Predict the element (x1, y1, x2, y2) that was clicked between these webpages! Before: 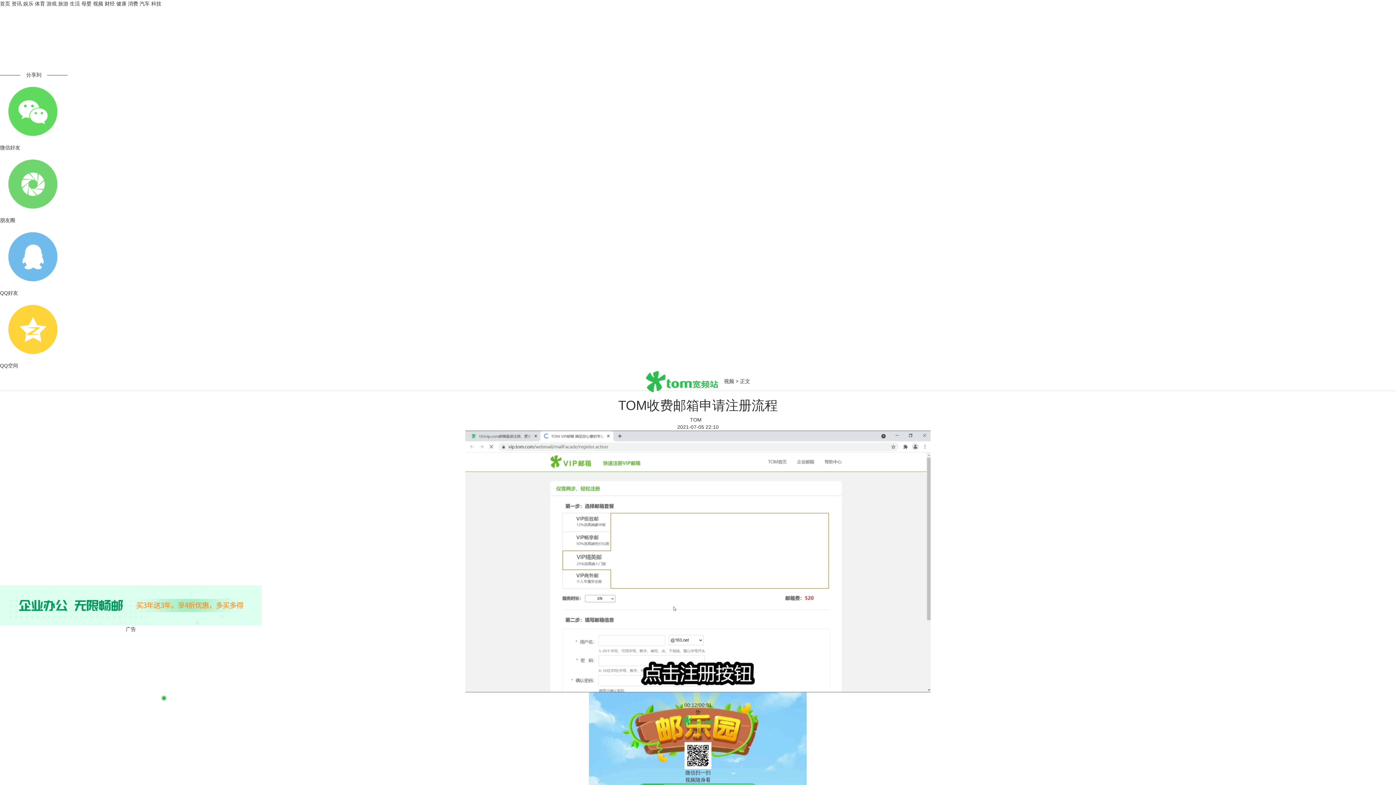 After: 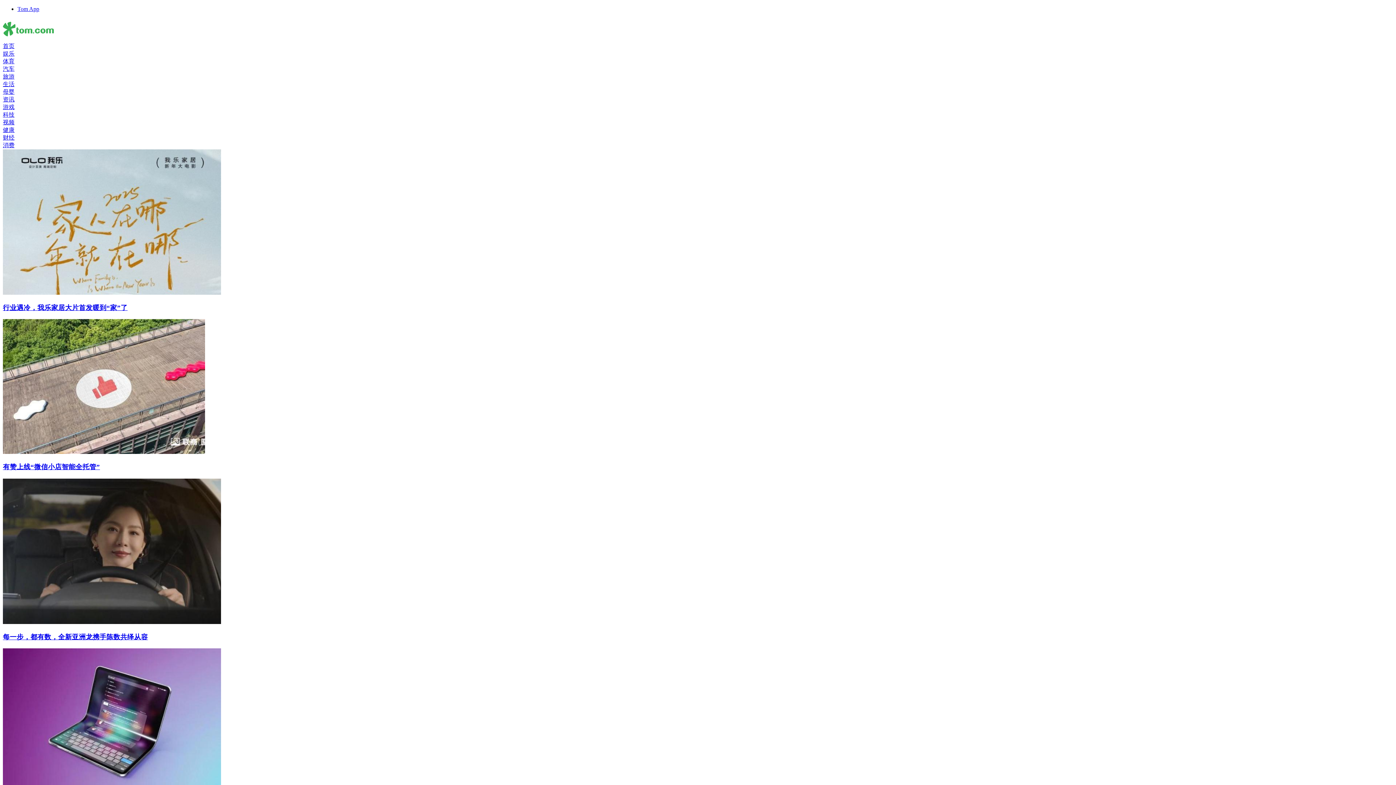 Action: label: 财经 bbox: (104, 0, 114, 6)